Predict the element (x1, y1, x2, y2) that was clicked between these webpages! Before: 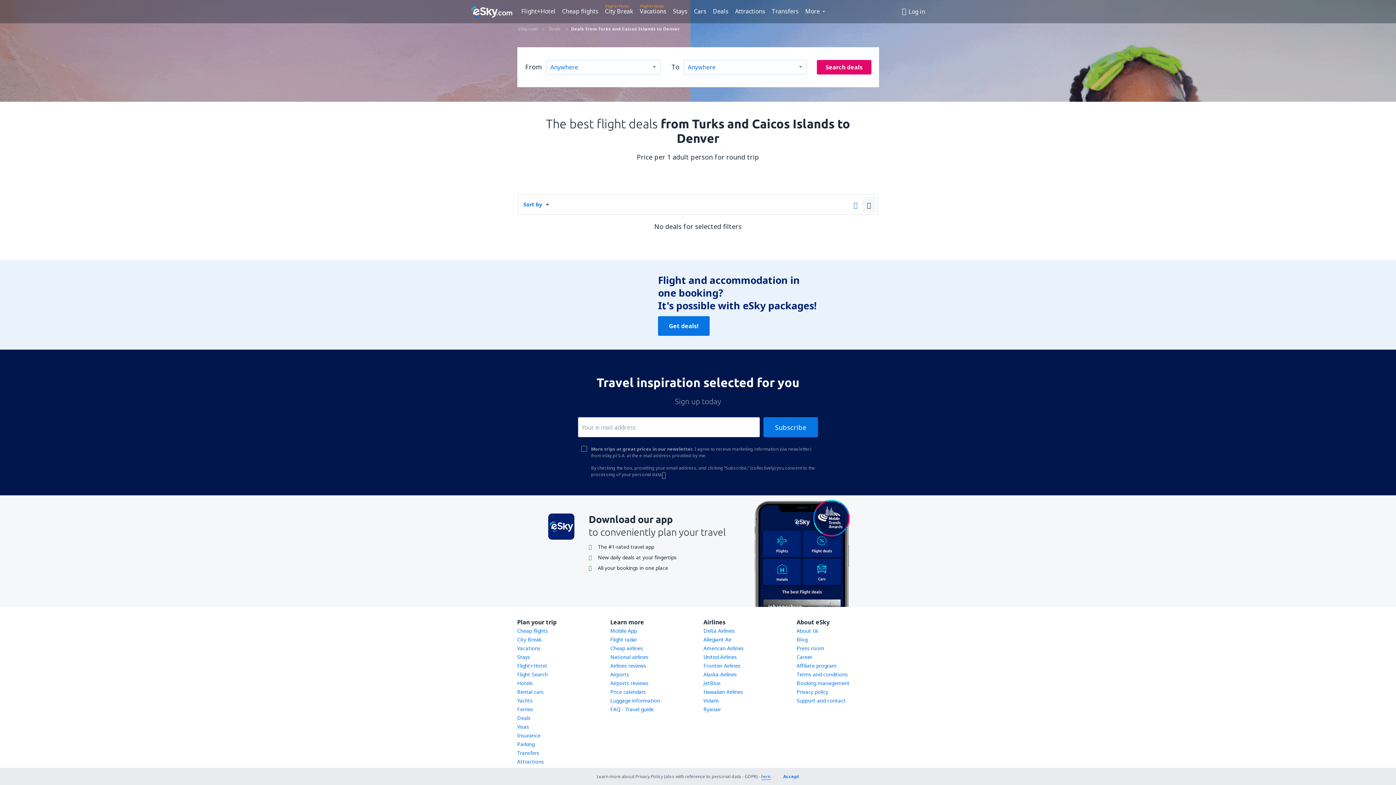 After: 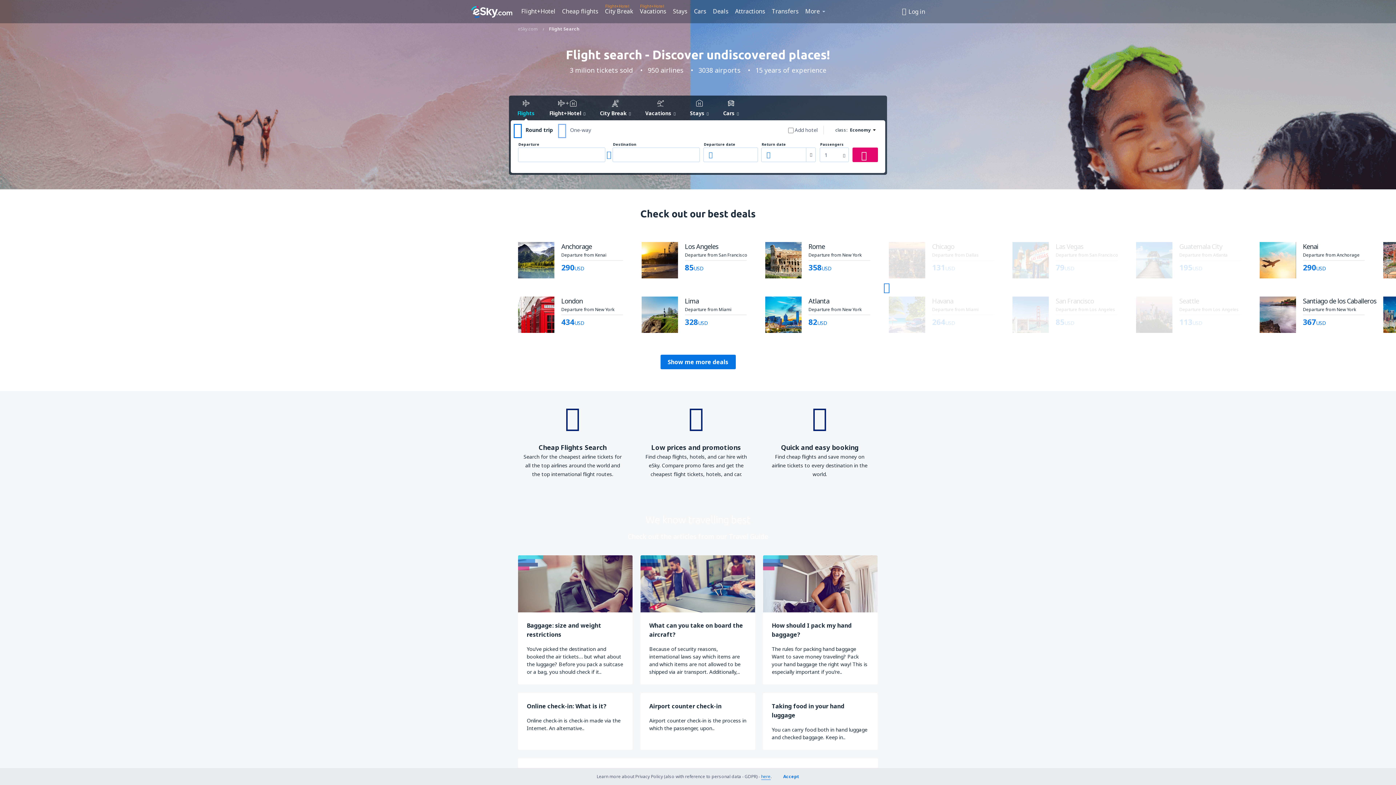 Action: label: Flight Search bbox: (517, 671, 547, 678)